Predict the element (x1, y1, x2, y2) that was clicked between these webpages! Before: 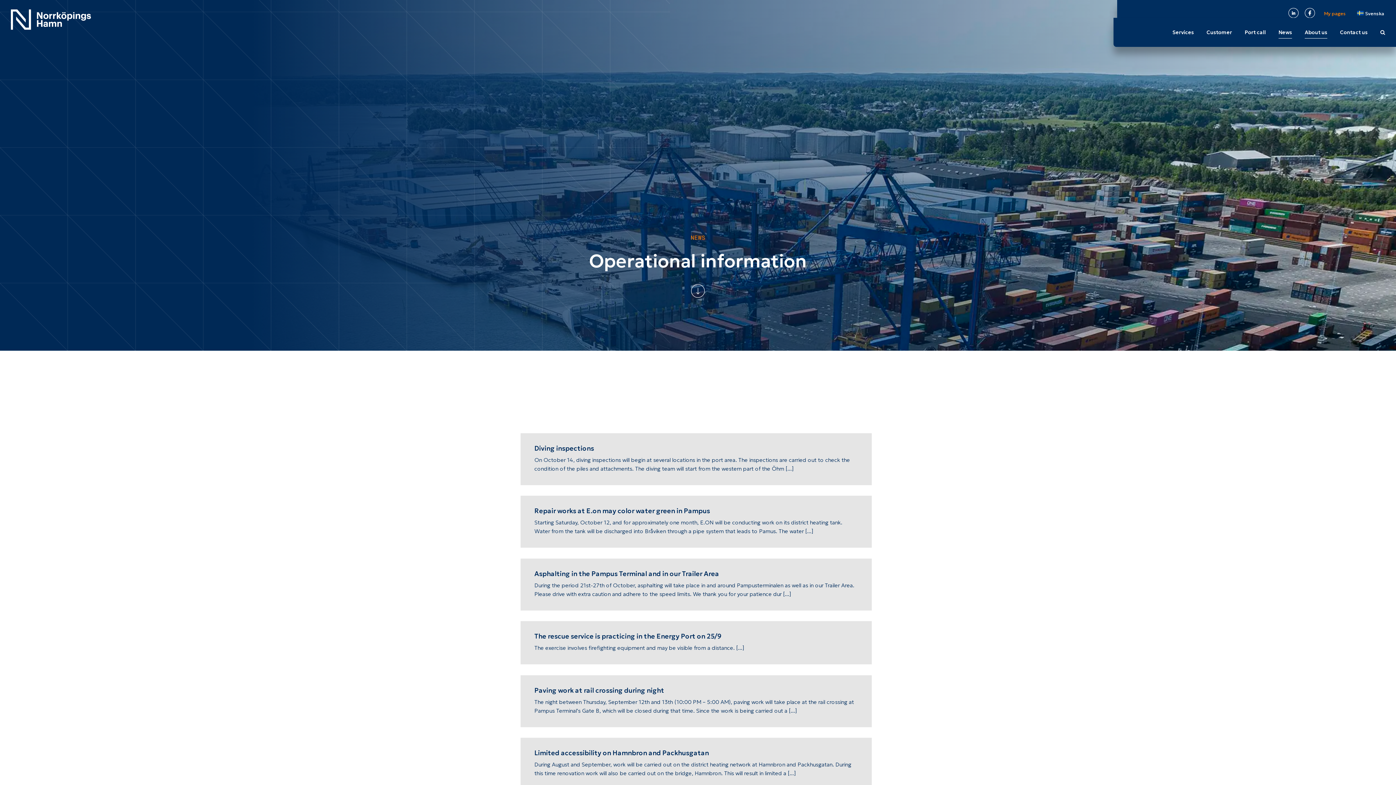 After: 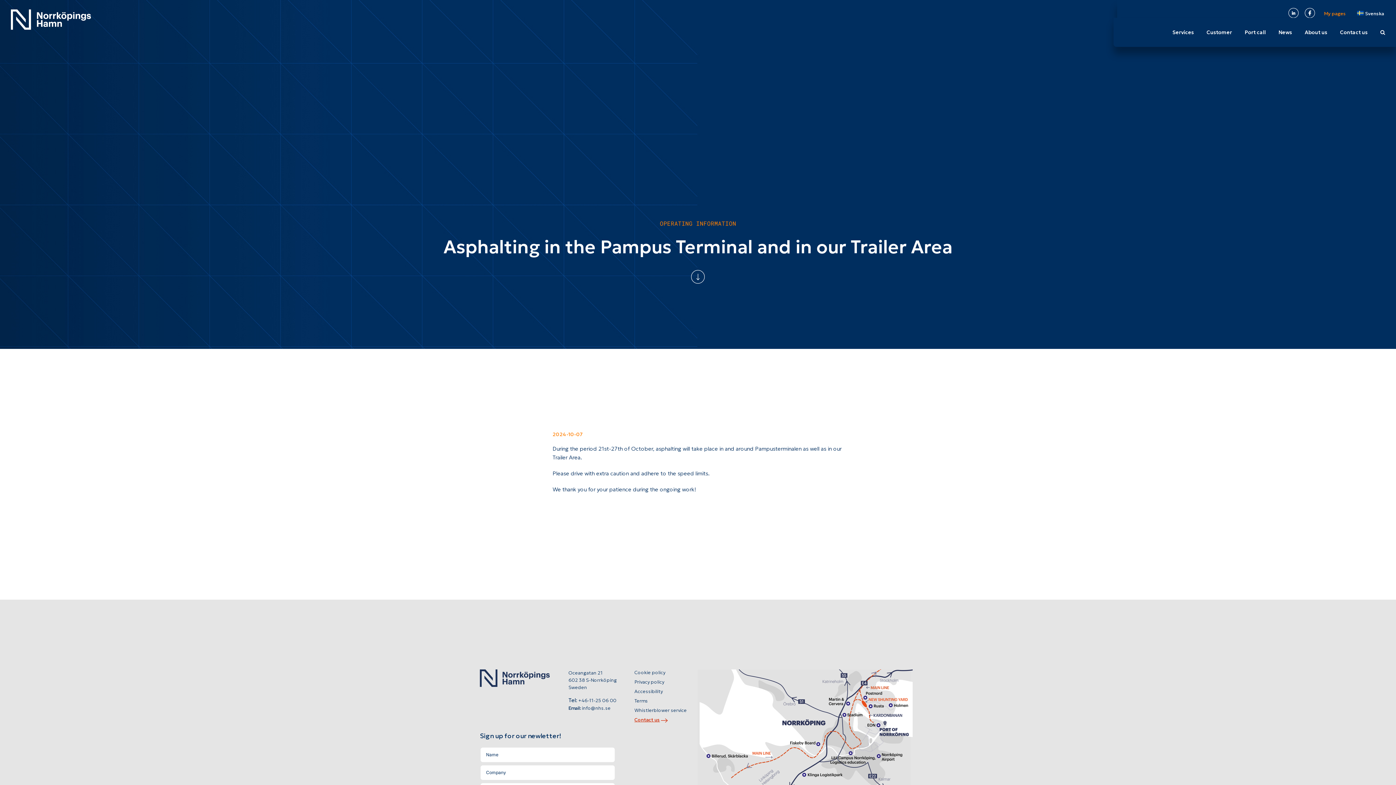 Action: bbox: (534, 569, 719, 578) label: Asphalting in the Pampus Terminal and in our Trailer Area